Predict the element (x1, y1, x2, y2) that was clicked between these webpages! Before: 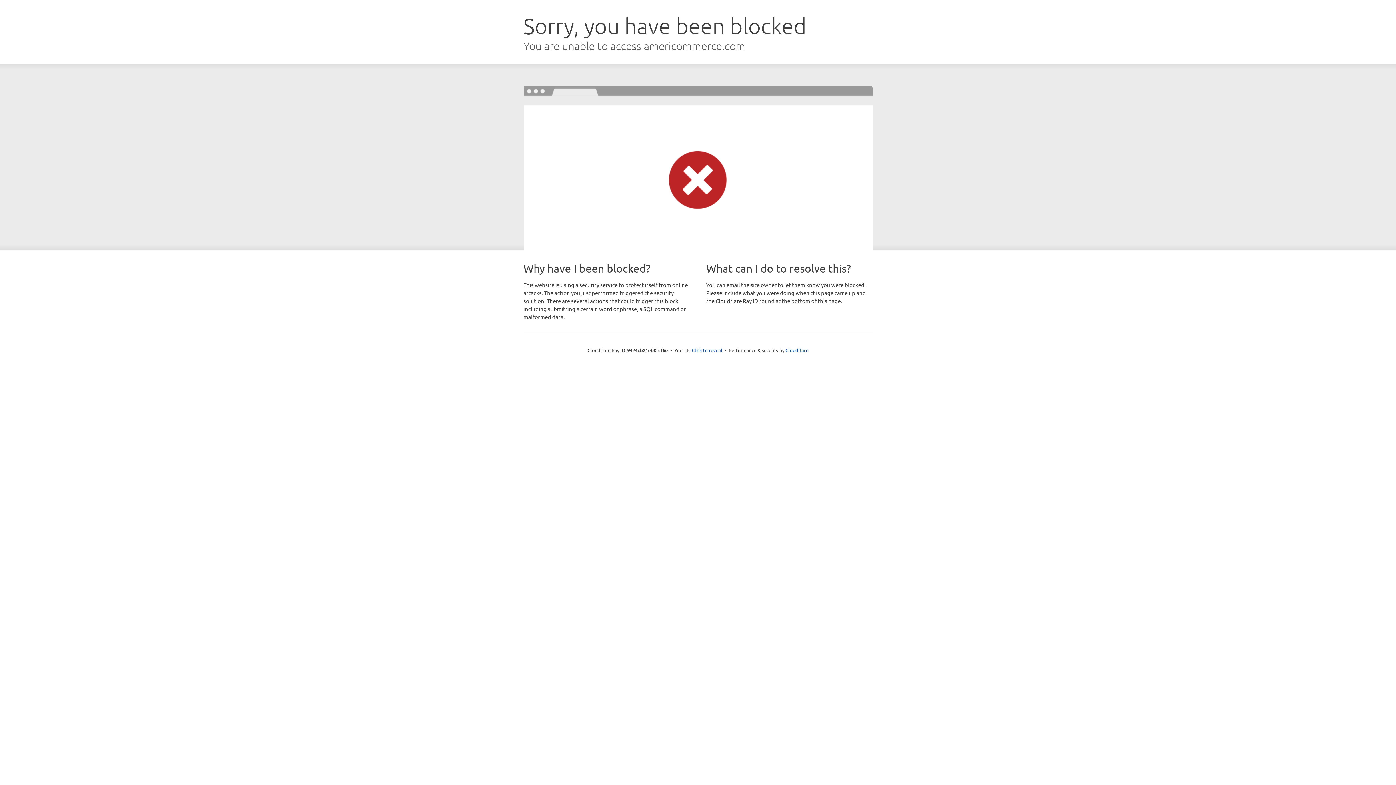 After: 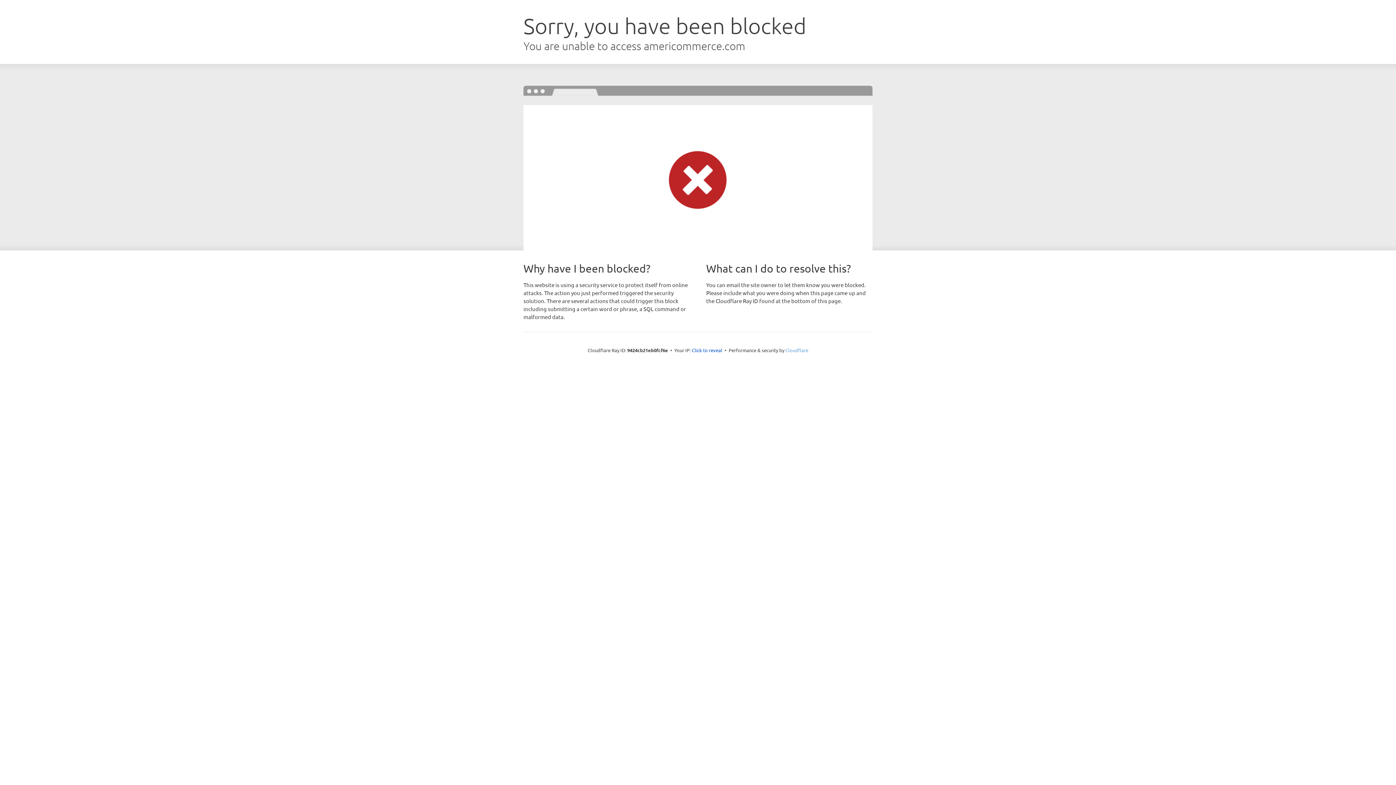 Action: label: Cloudflare bbox: (785, 347, 808, 353)